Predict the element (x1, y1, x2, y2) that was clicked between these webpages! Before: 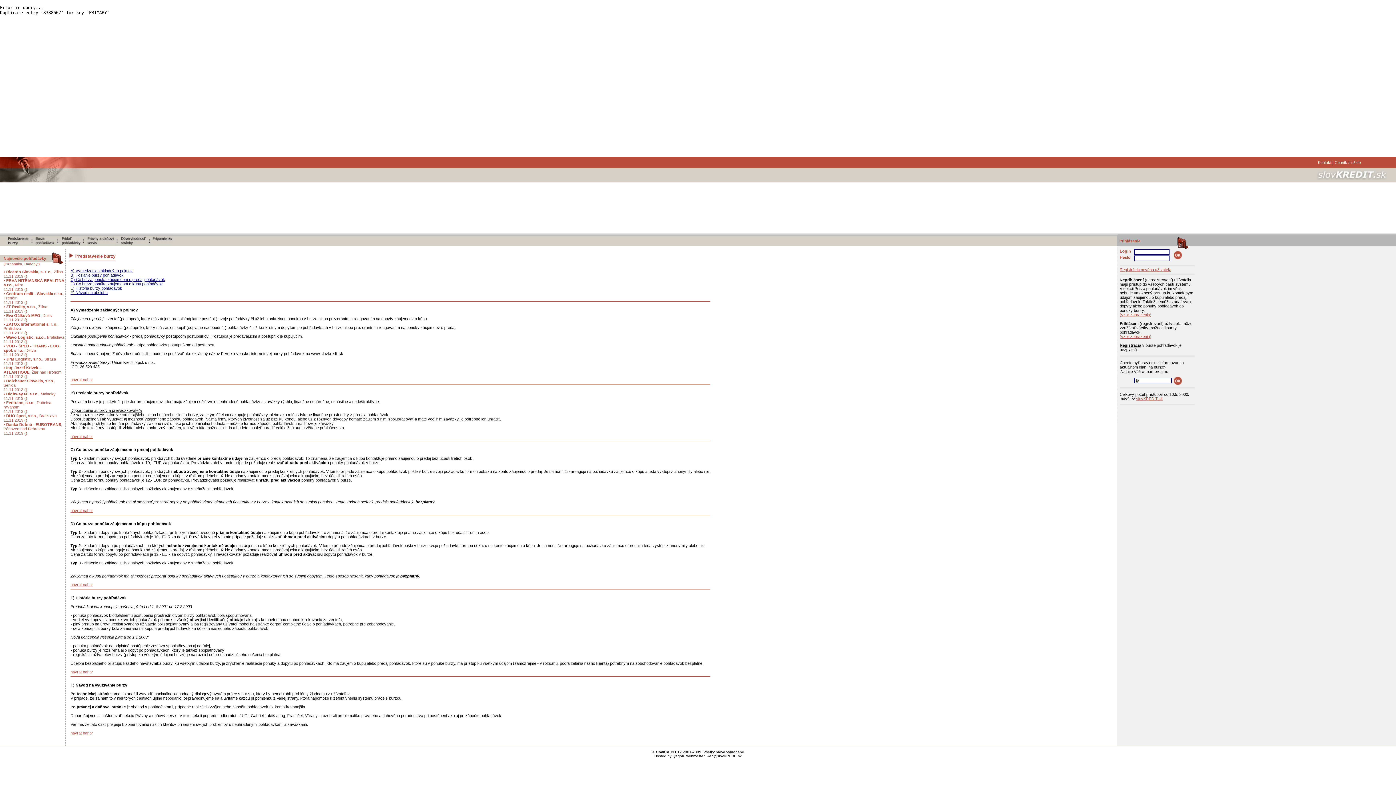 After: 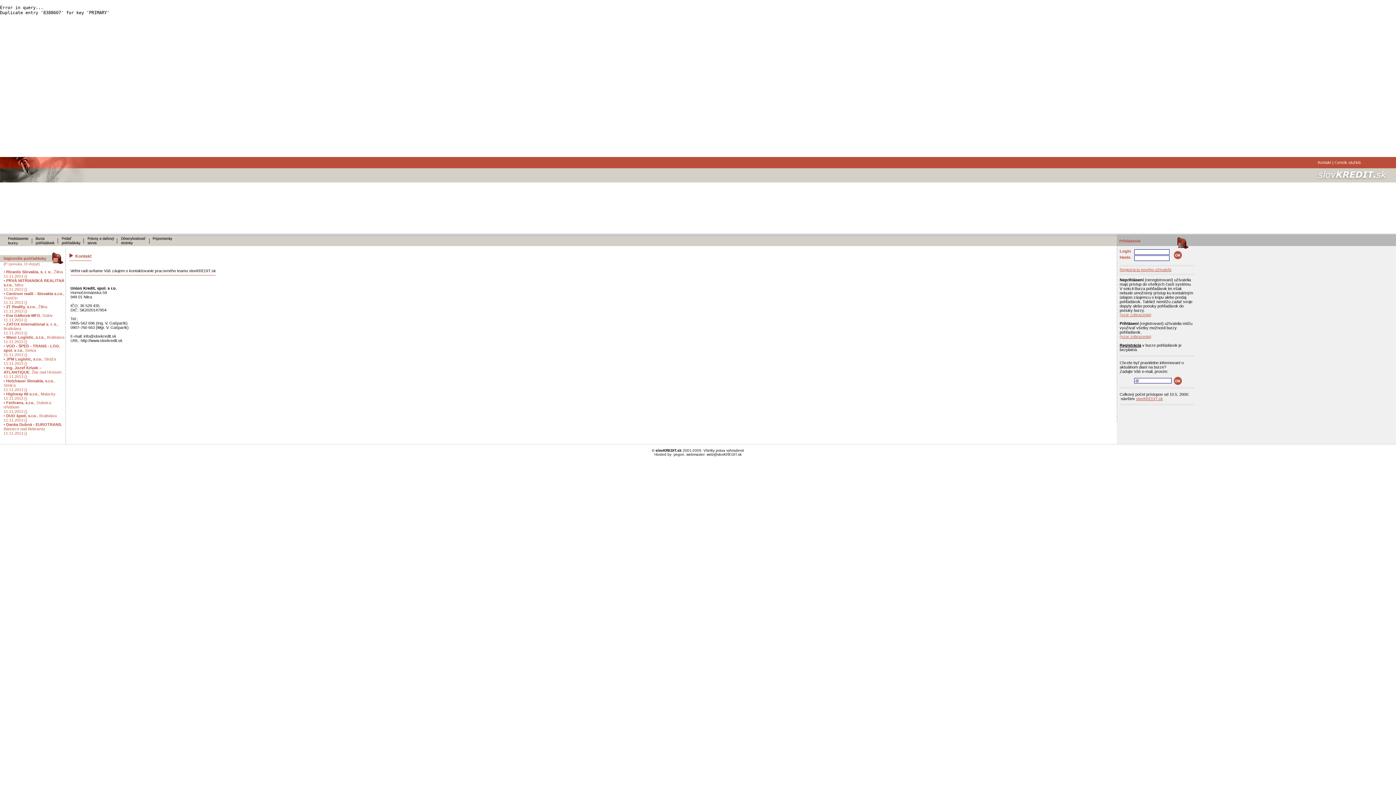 Action: bbox: (1318, 160, 1331, 164) label: Kontakt